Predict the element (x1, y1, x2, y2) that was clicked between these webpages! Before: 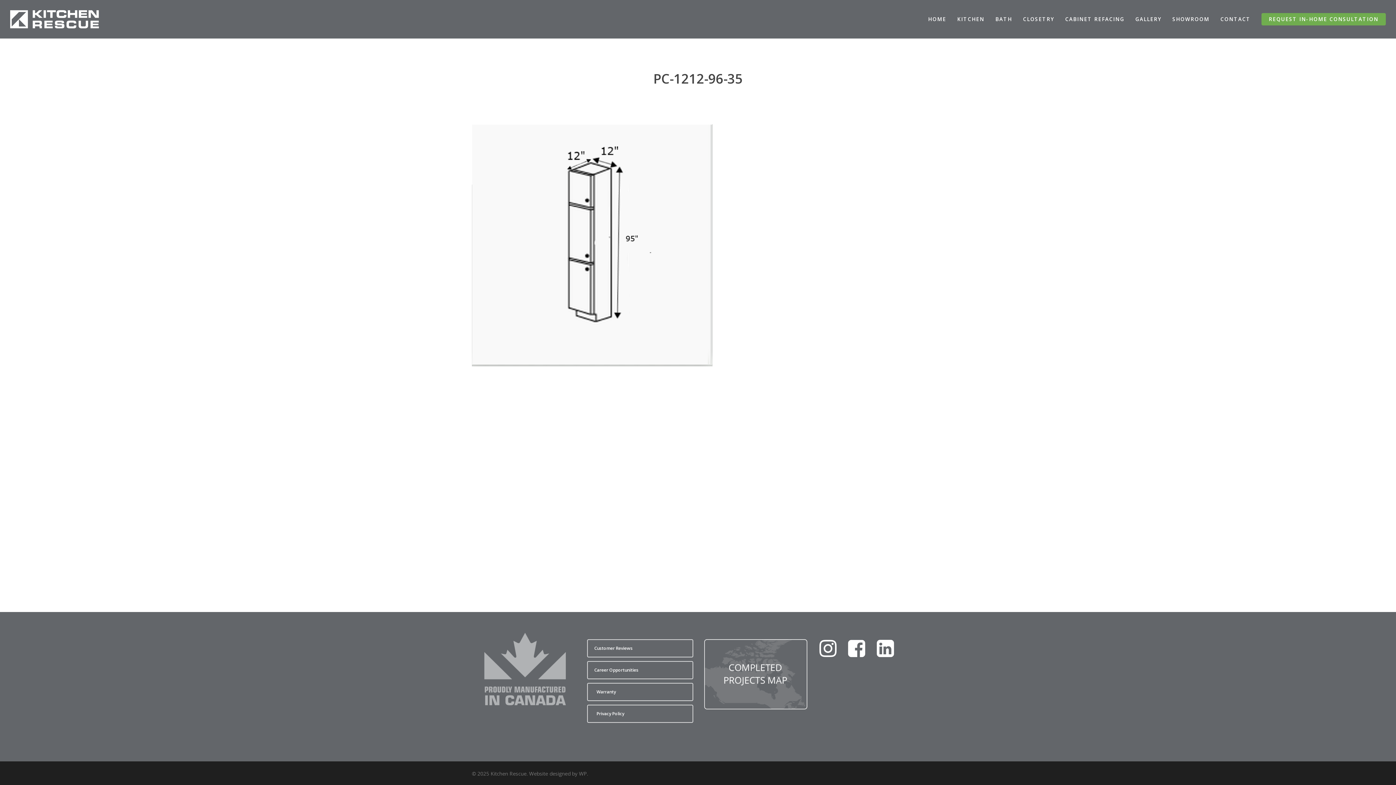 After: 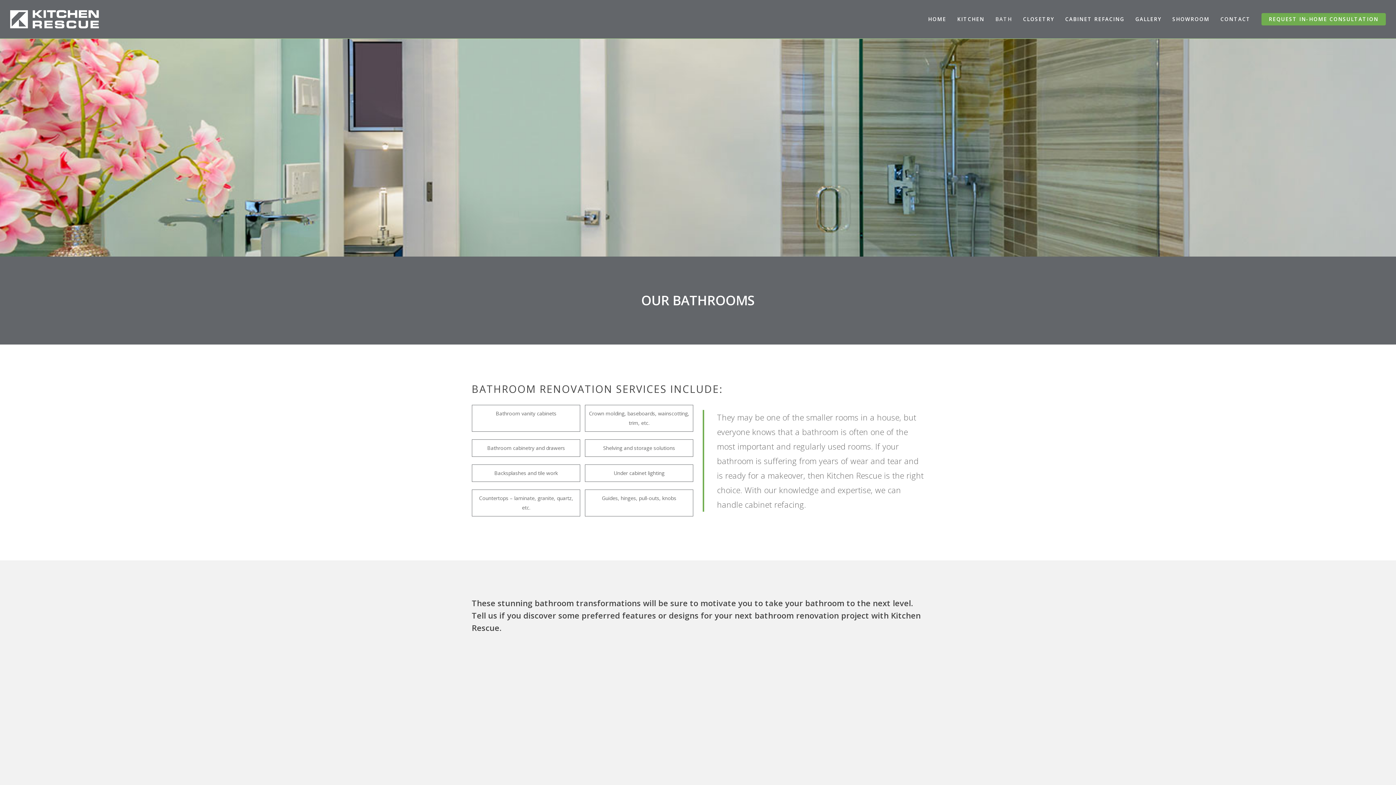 Action: label: BATH bbox: (990, 16, 1017, 22)